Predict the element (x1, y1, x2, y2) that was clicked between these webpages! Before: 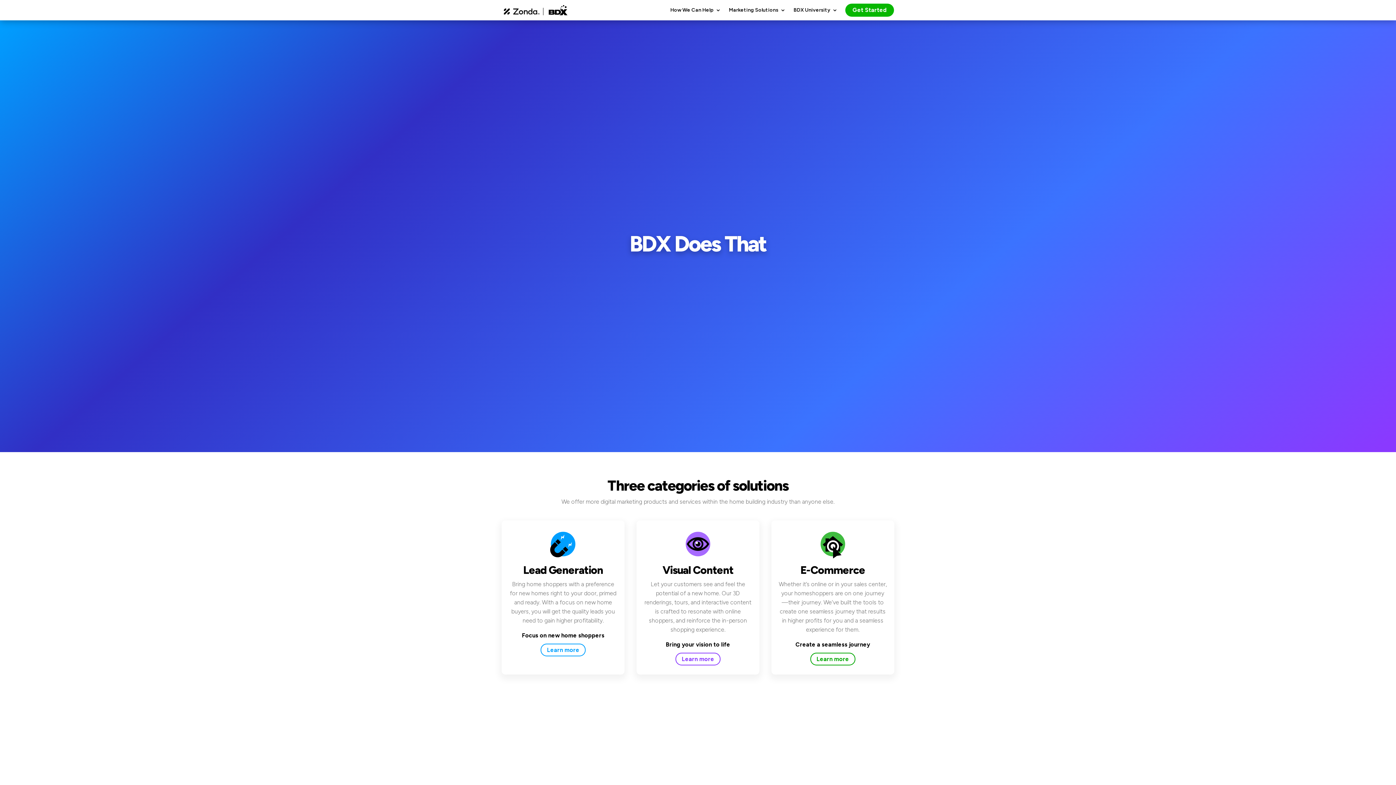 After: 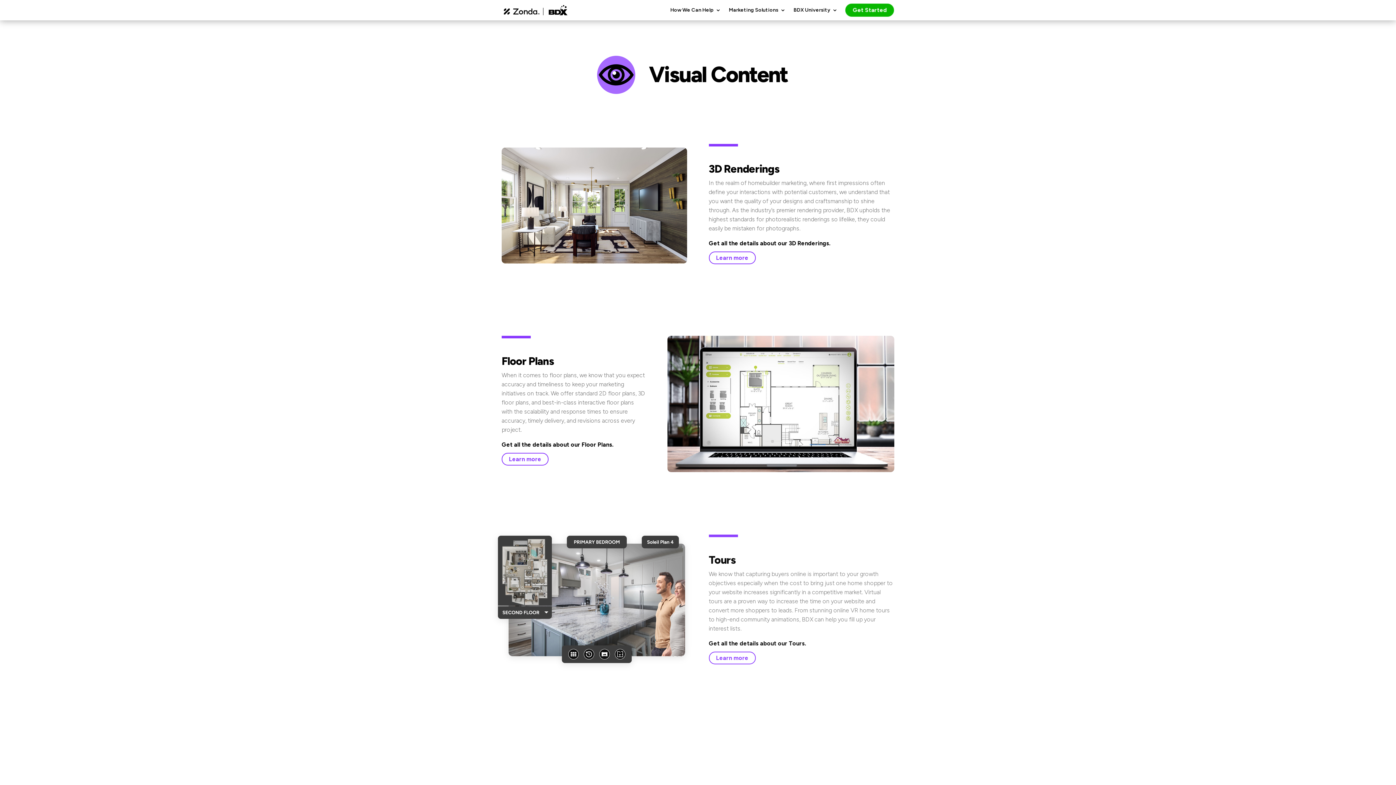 Action: bbox: (675, 653, 720, 665) label: Learn more